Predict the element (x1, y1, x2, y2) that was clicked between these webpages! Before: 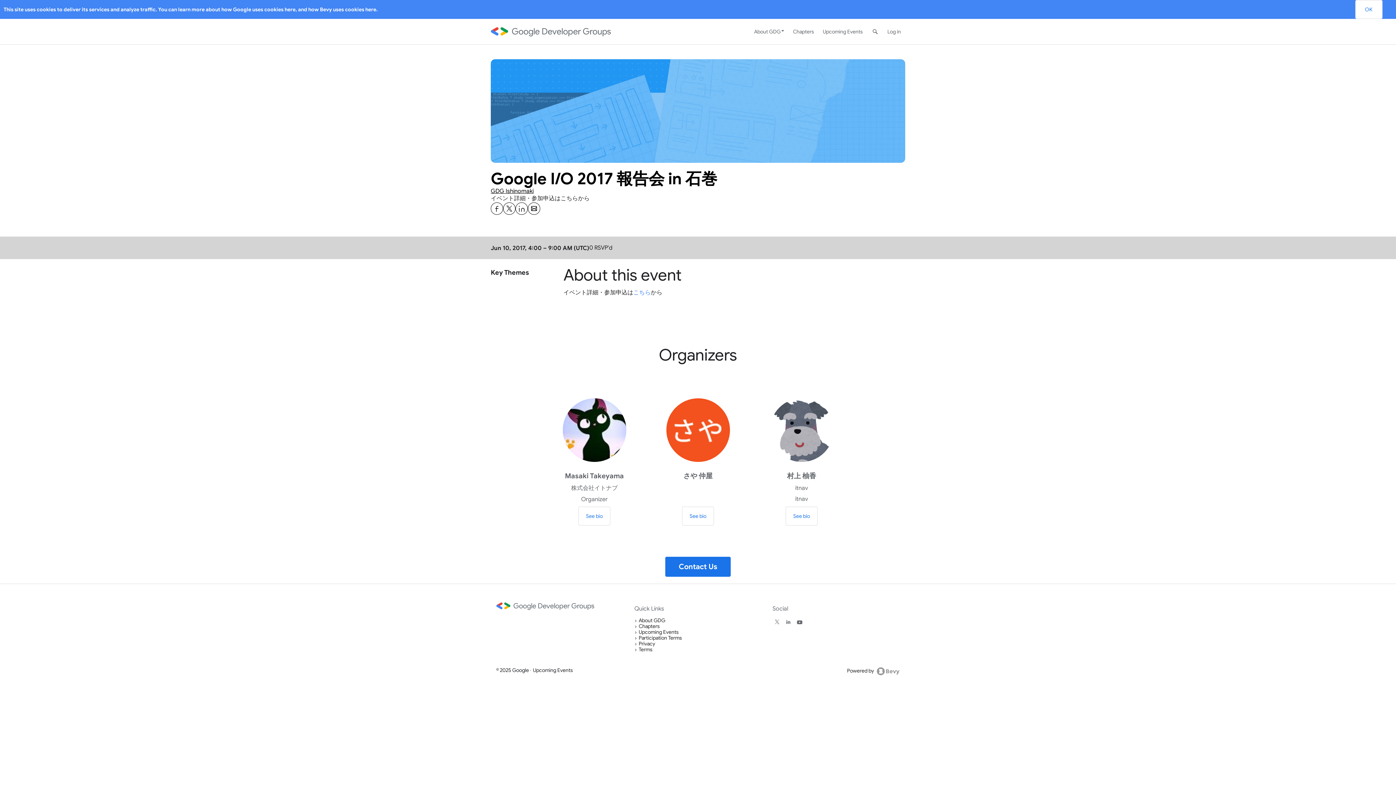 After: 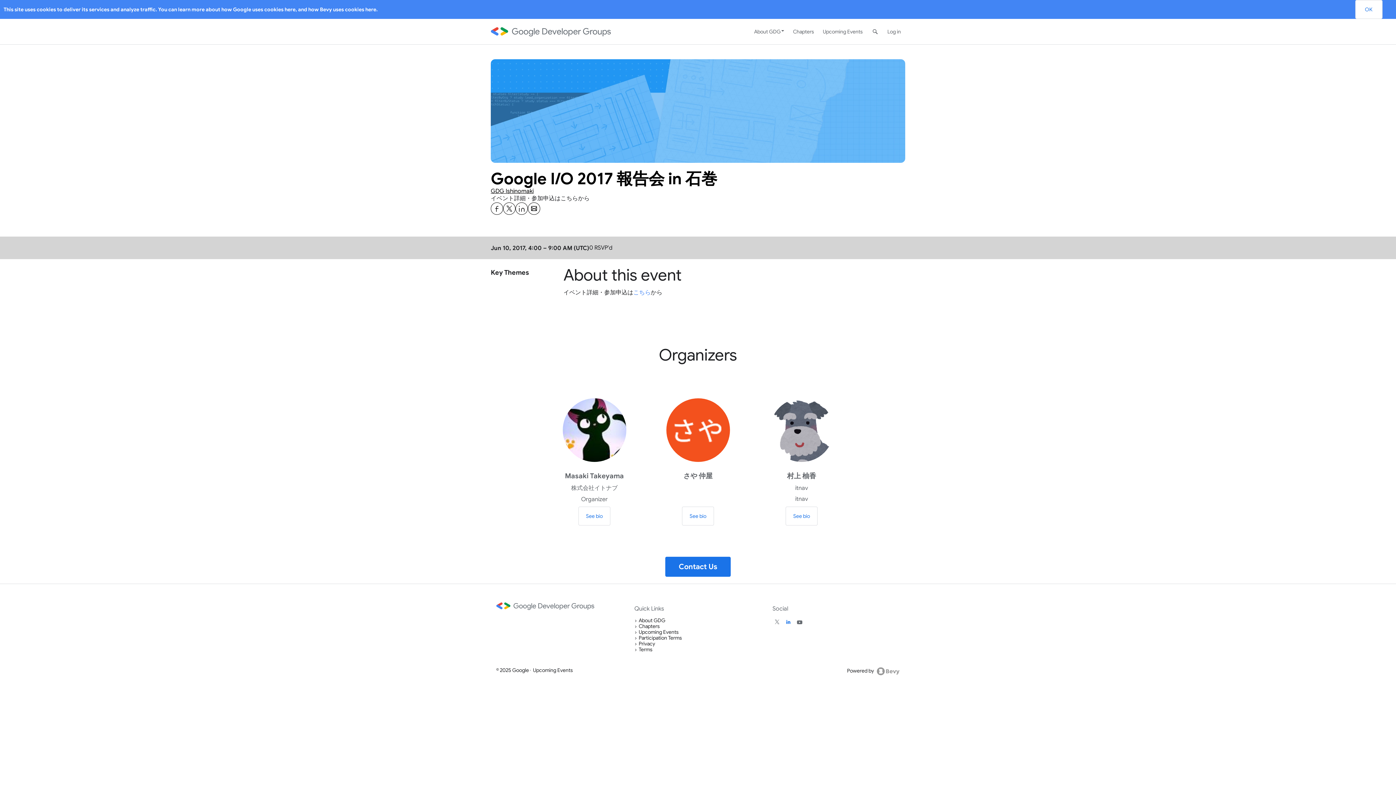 Action: bbox: (785, 619, 791, 625)